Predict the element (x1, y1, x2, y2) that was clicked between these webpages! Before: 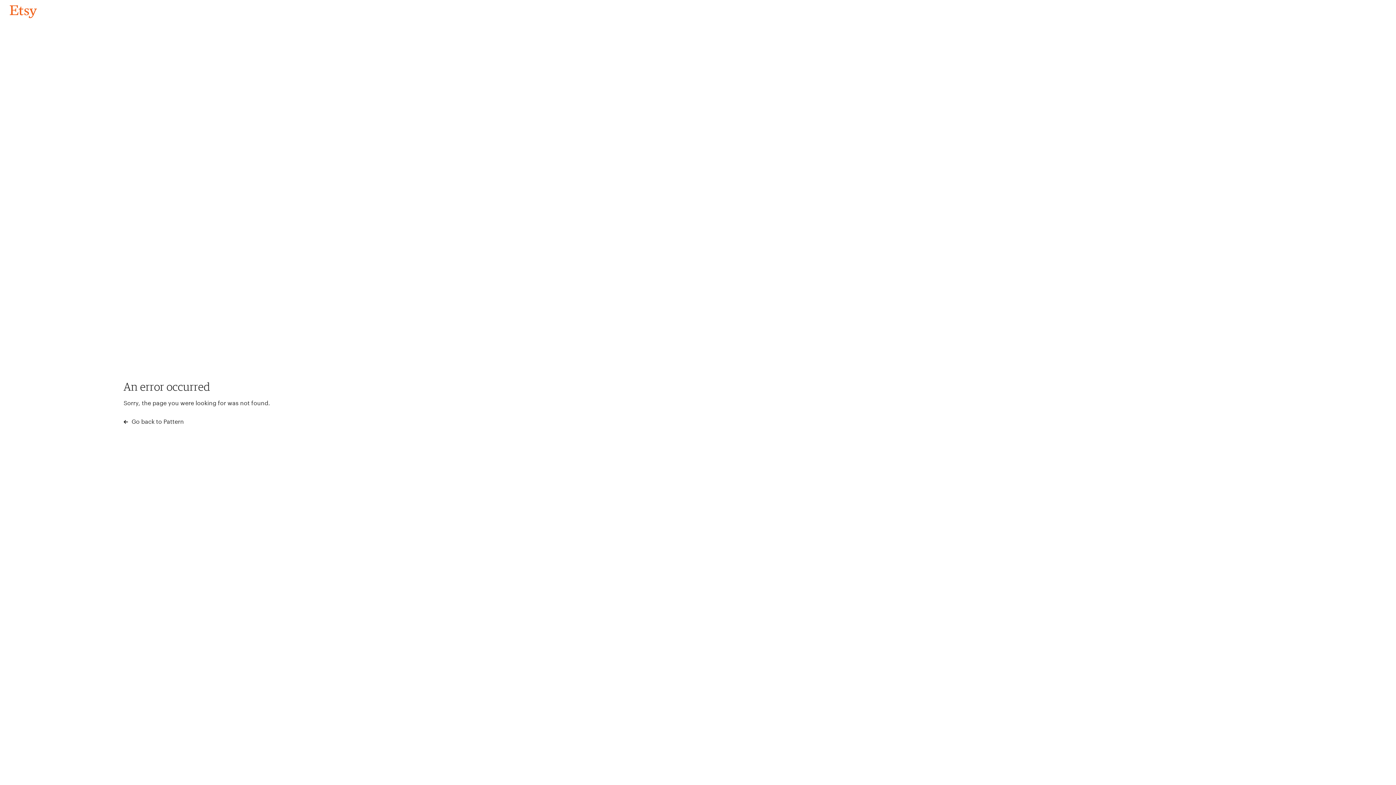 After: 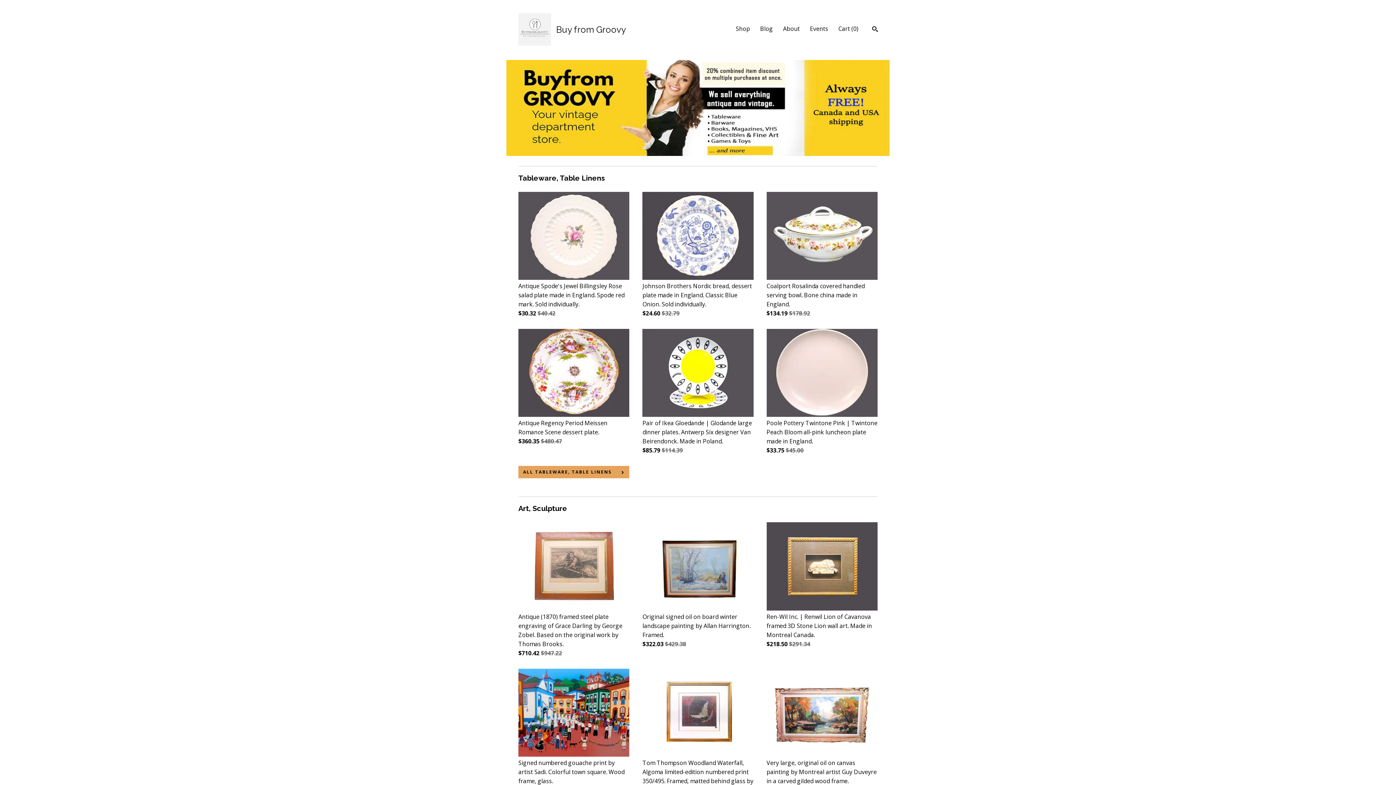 Action: bbox: (4, 3, 42, 18) label: Go back to Pattern